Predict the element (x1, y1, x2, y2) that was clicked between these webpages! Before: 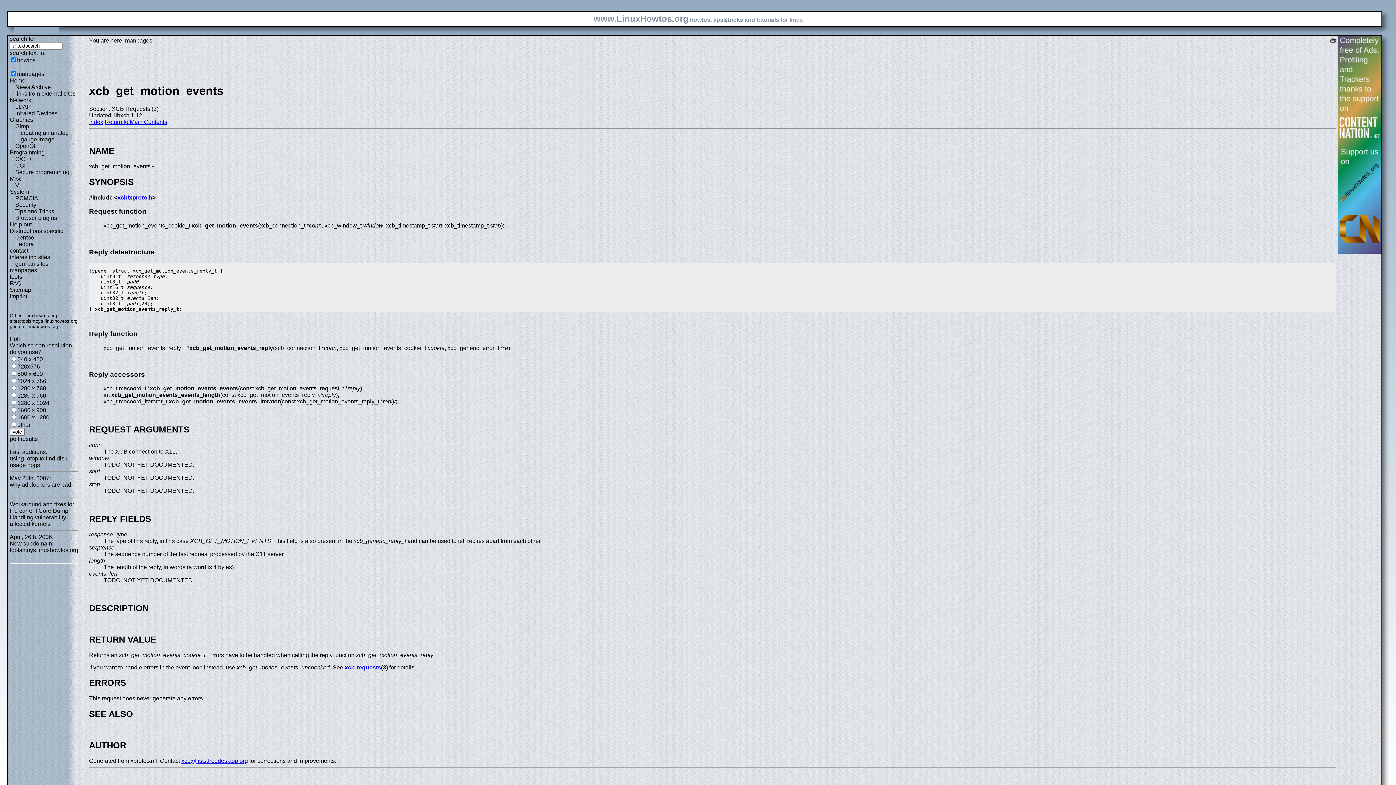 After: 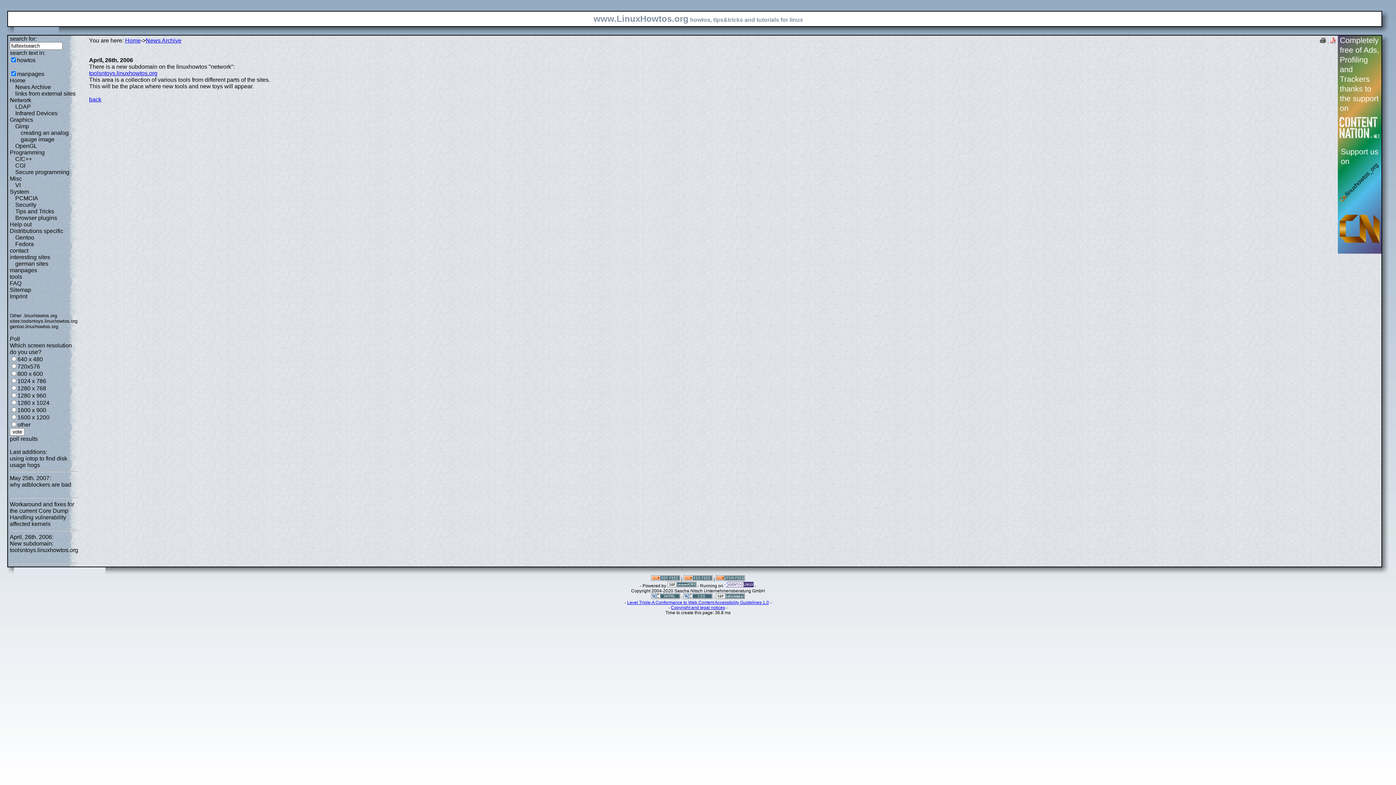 Action: label: New subdomain: toolsntoys.linuxhowtos.org bbox: (9, 540, 78, 553)